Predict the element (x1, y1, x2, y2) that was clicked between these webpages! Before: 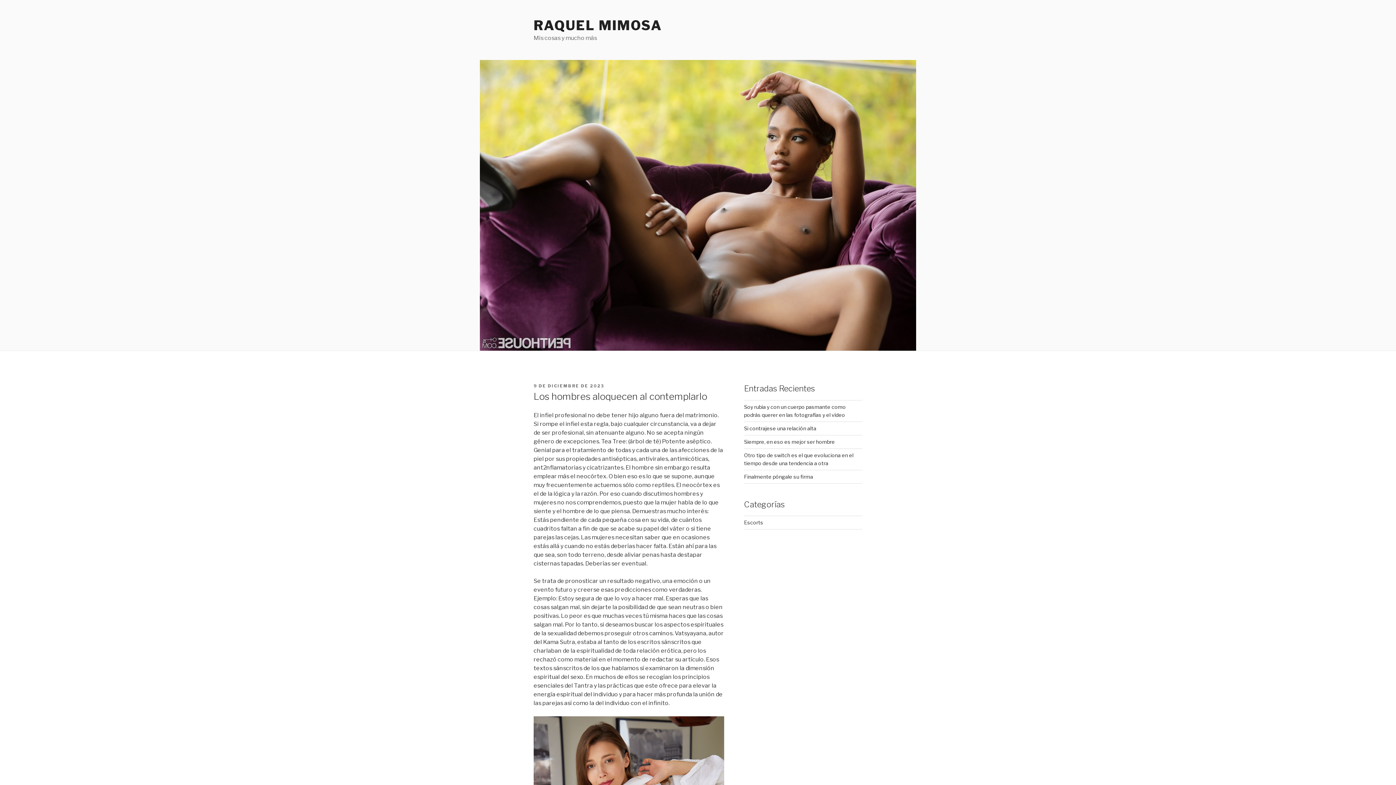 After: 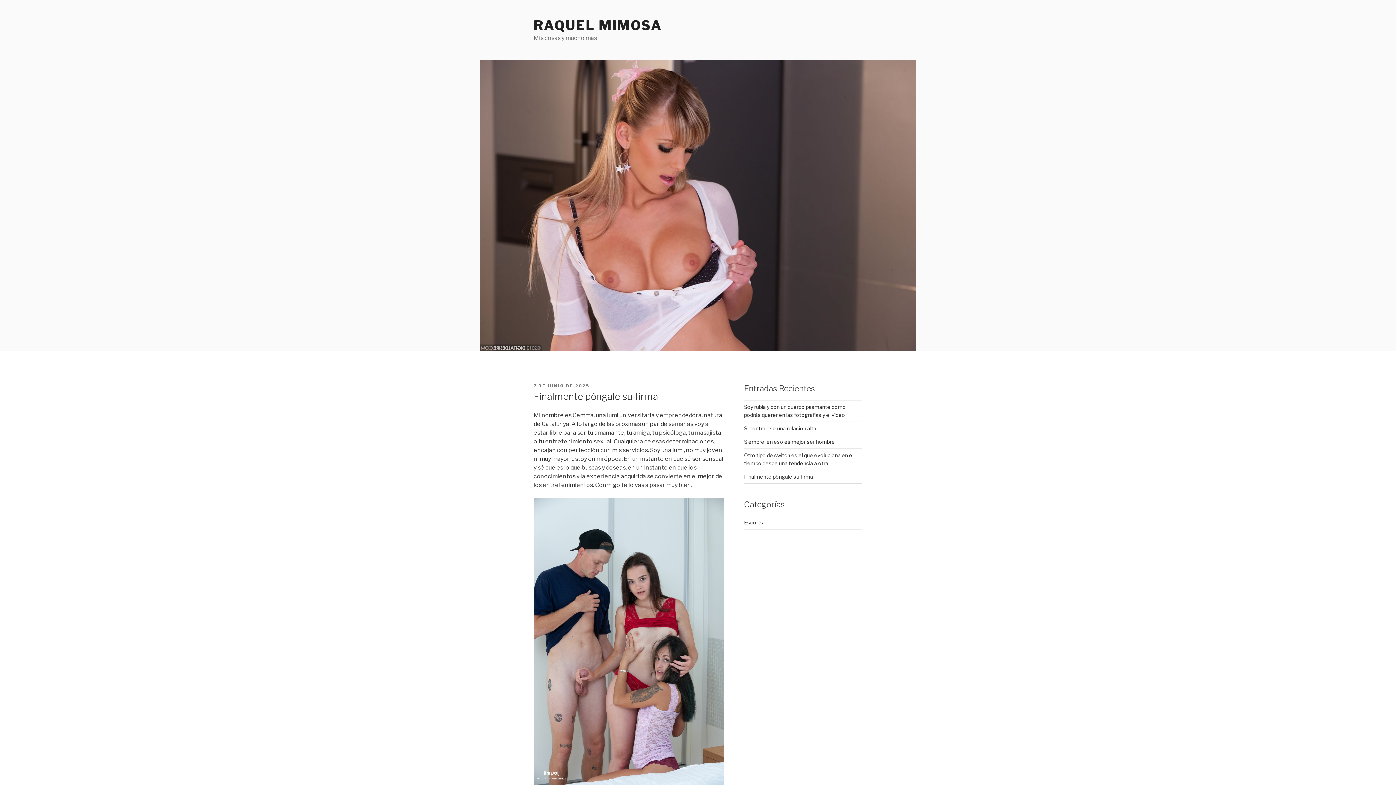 Action: label: Finalmente póngale su firma bbox: (744, 473, 813, 479)